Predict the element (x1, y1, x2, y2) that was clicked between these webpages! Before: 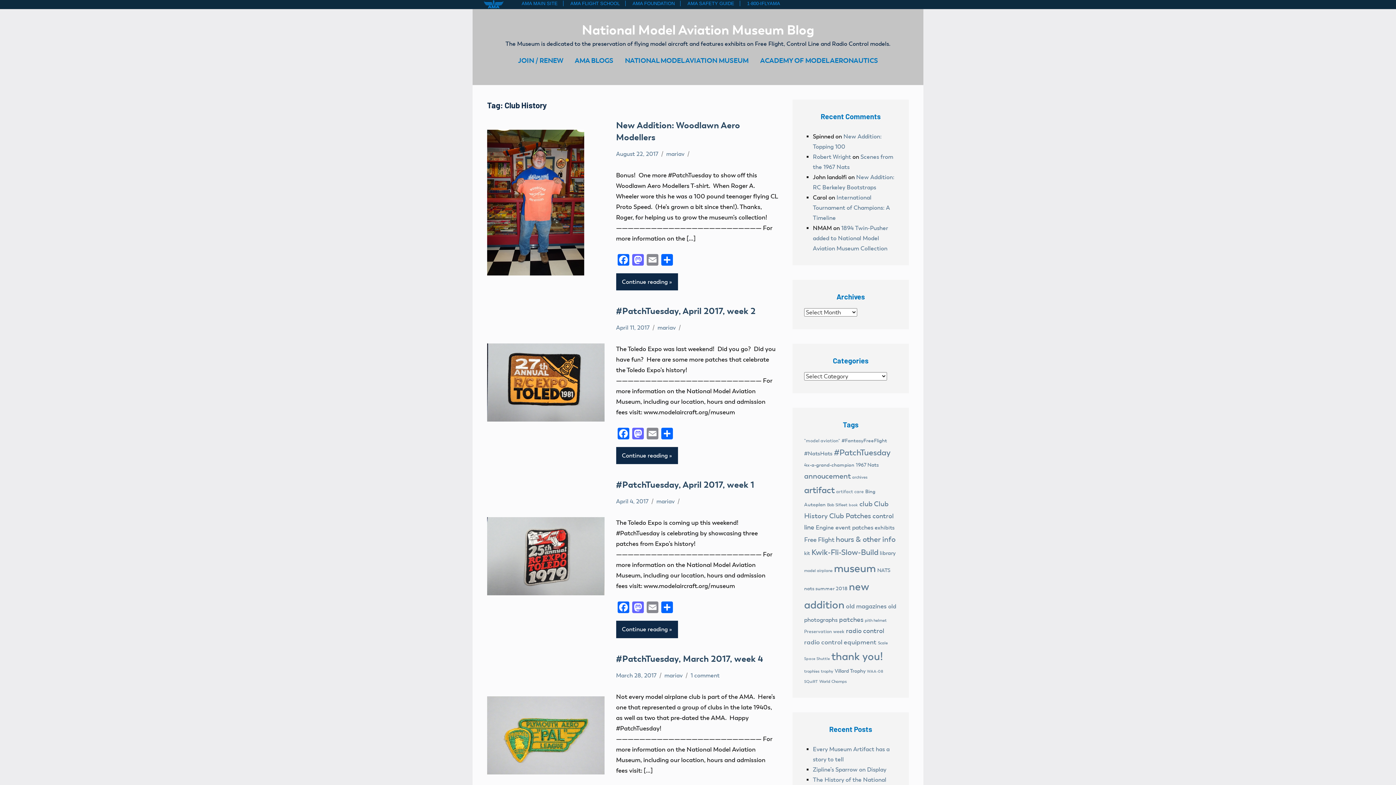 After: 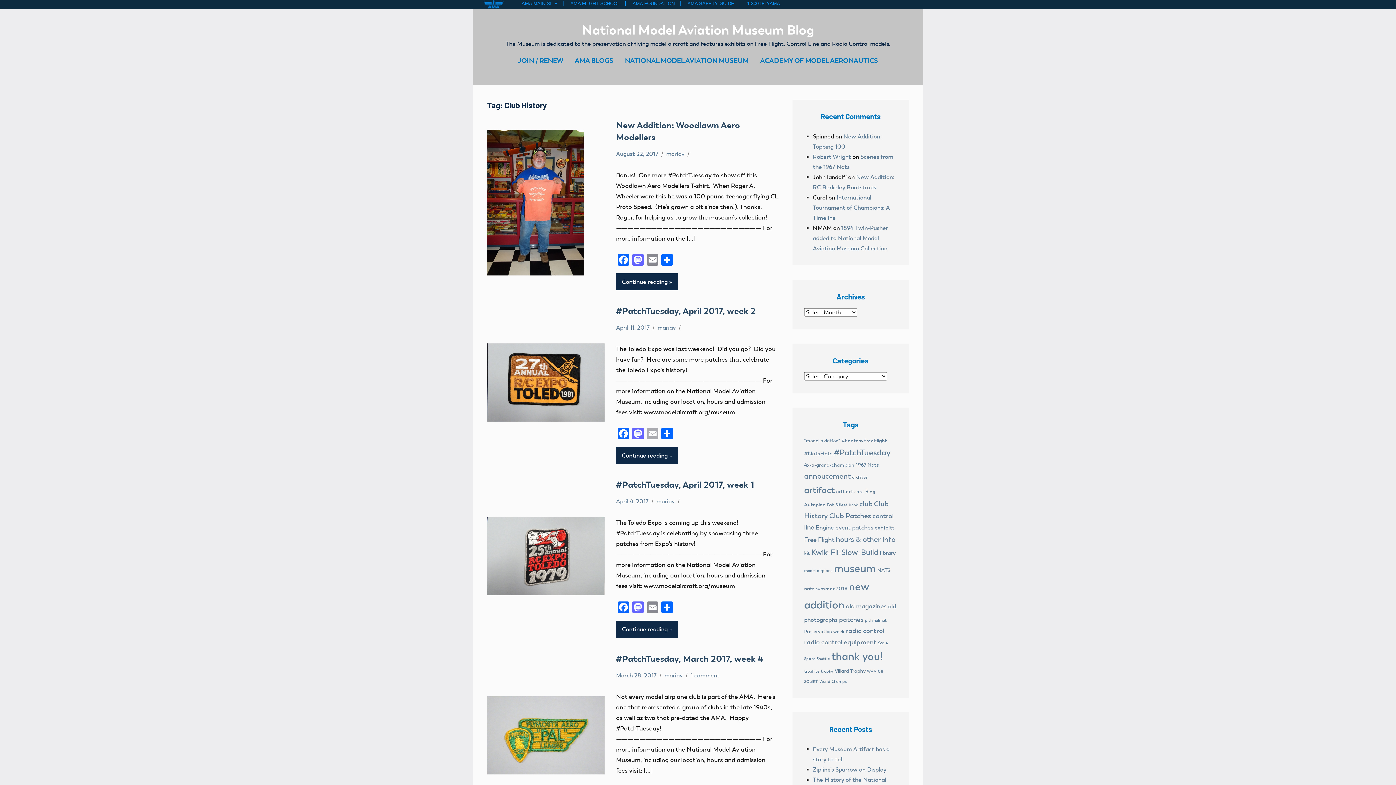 Action: bbox: (645, 428, 659, 441) label: Email